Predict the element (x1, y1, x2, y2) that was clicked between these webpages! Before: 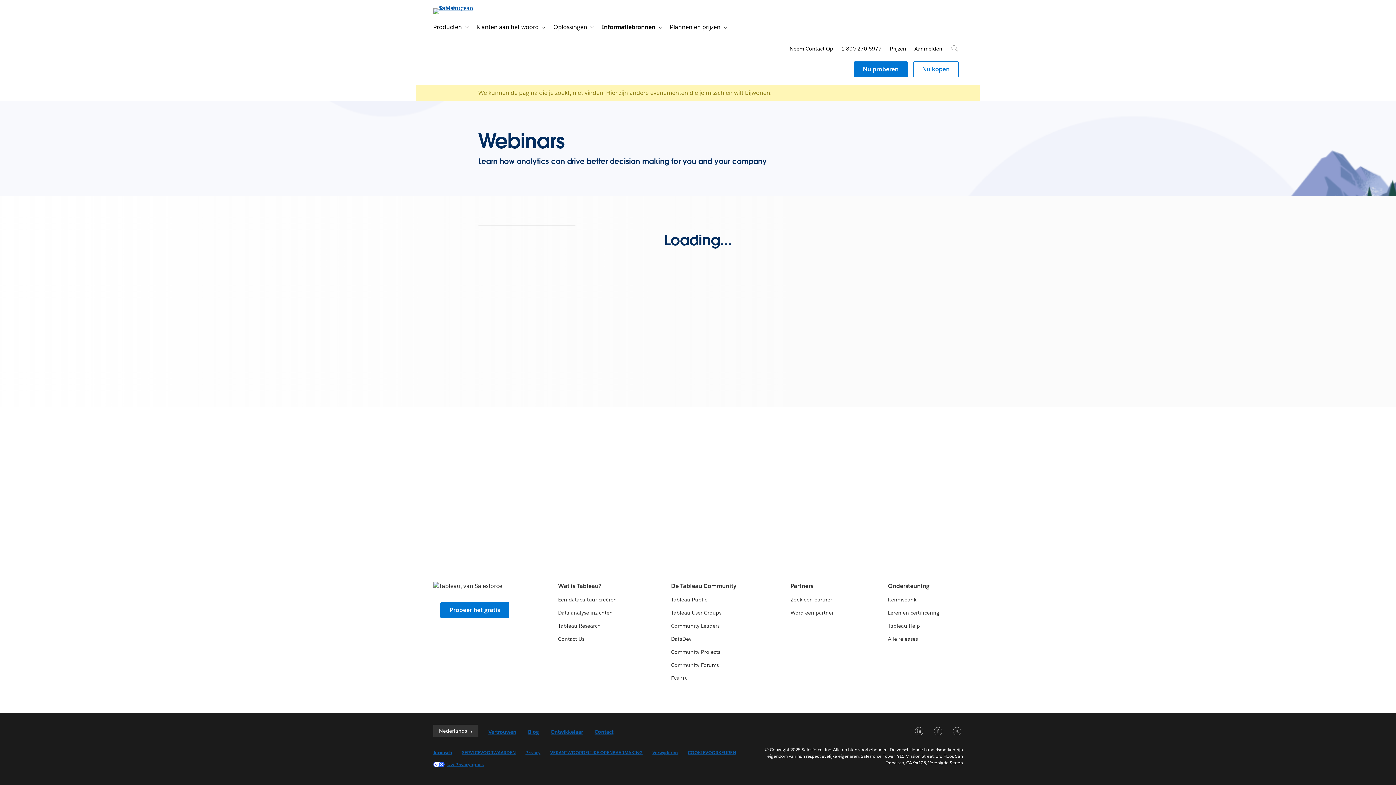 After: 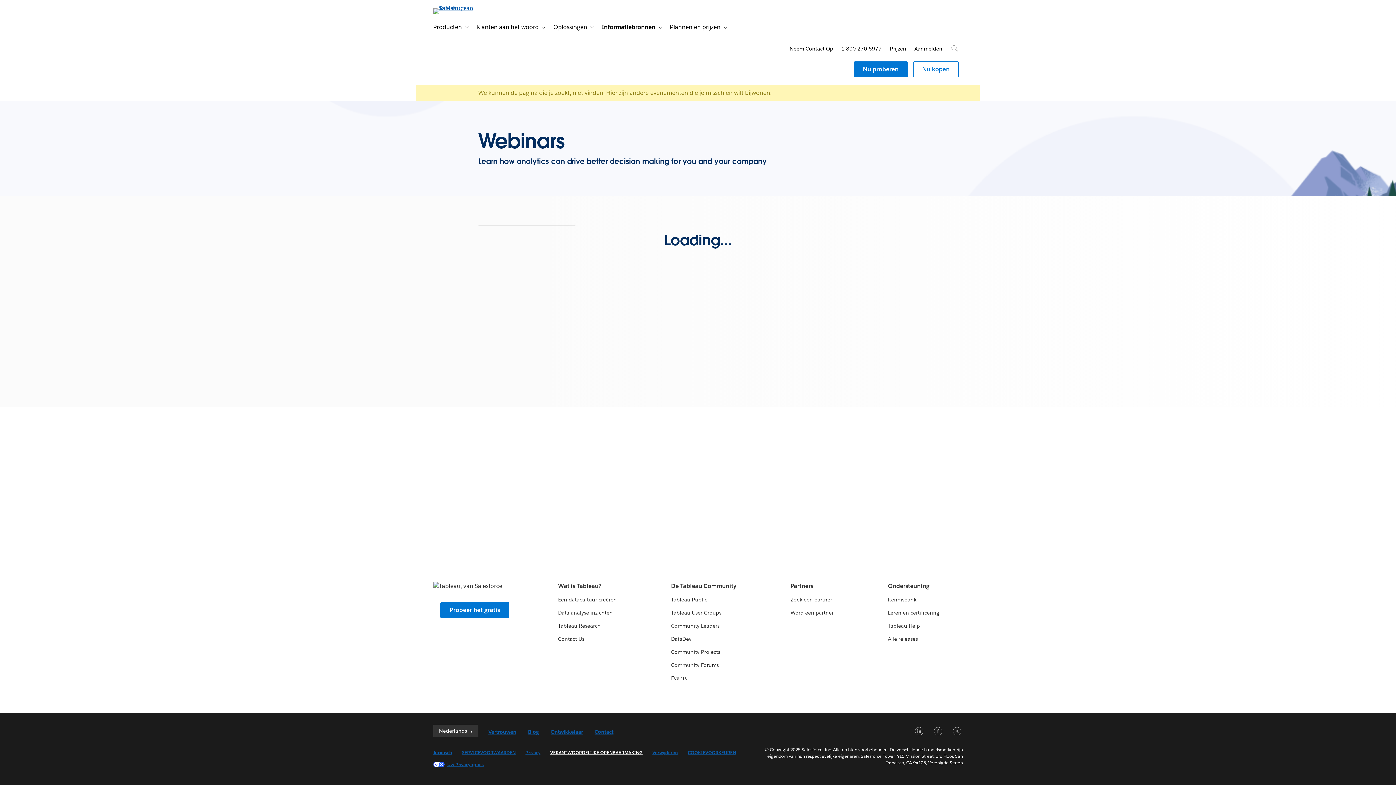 Action: label: VERANTWOORDELIJKE OPENBAARMAKING bbox: (550, 749, 642, 756)